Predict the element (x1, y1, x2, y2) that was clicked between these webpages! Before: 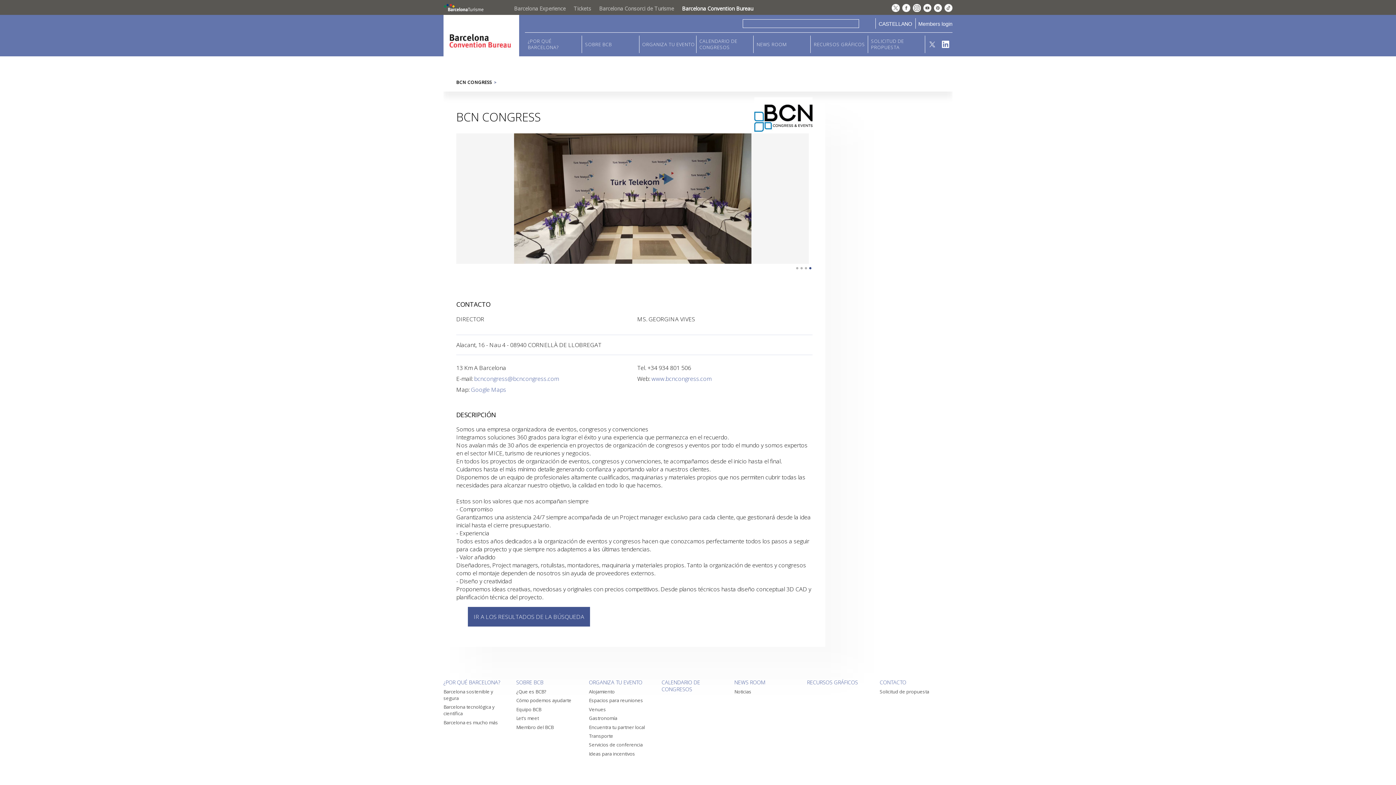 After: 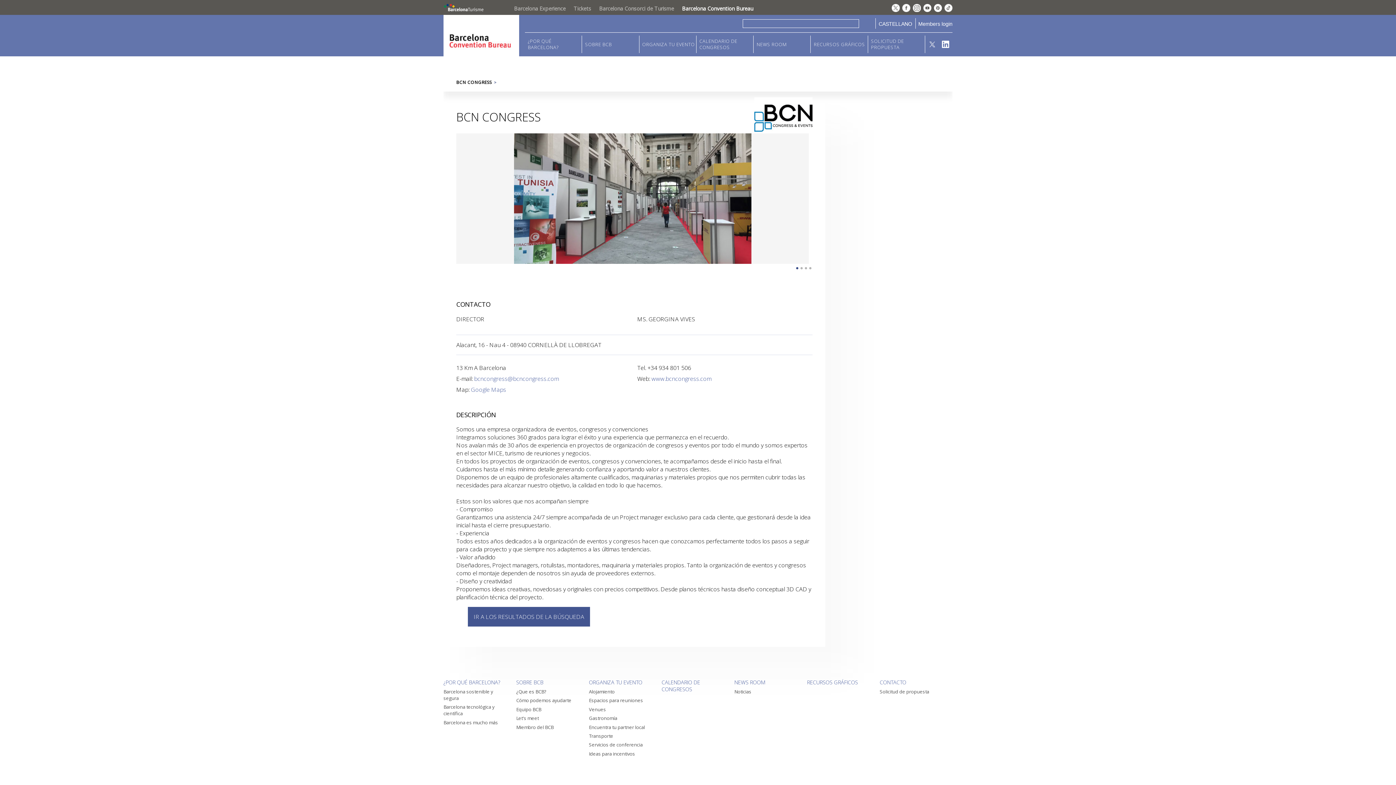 Action: label: CONTACTO bbox: (880, 654, 942, 661)